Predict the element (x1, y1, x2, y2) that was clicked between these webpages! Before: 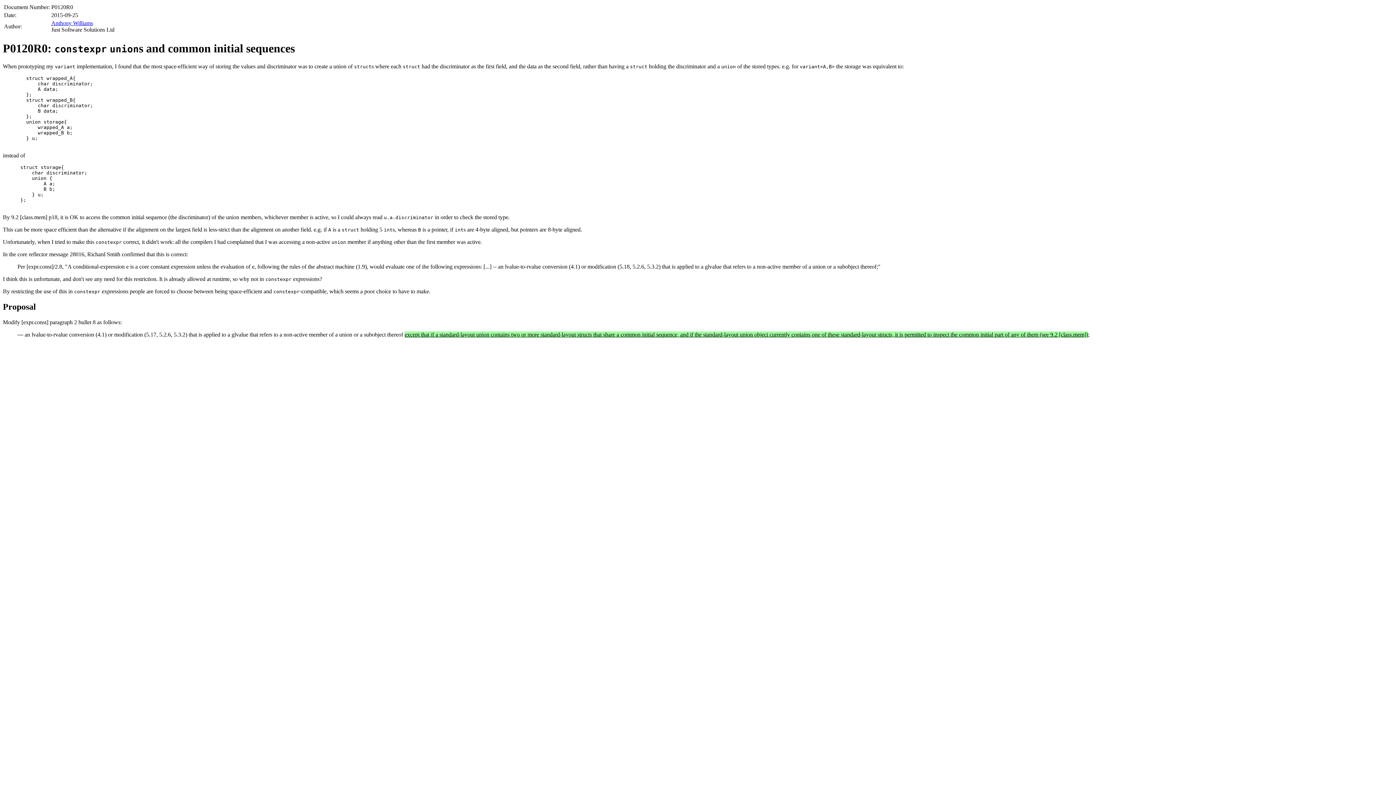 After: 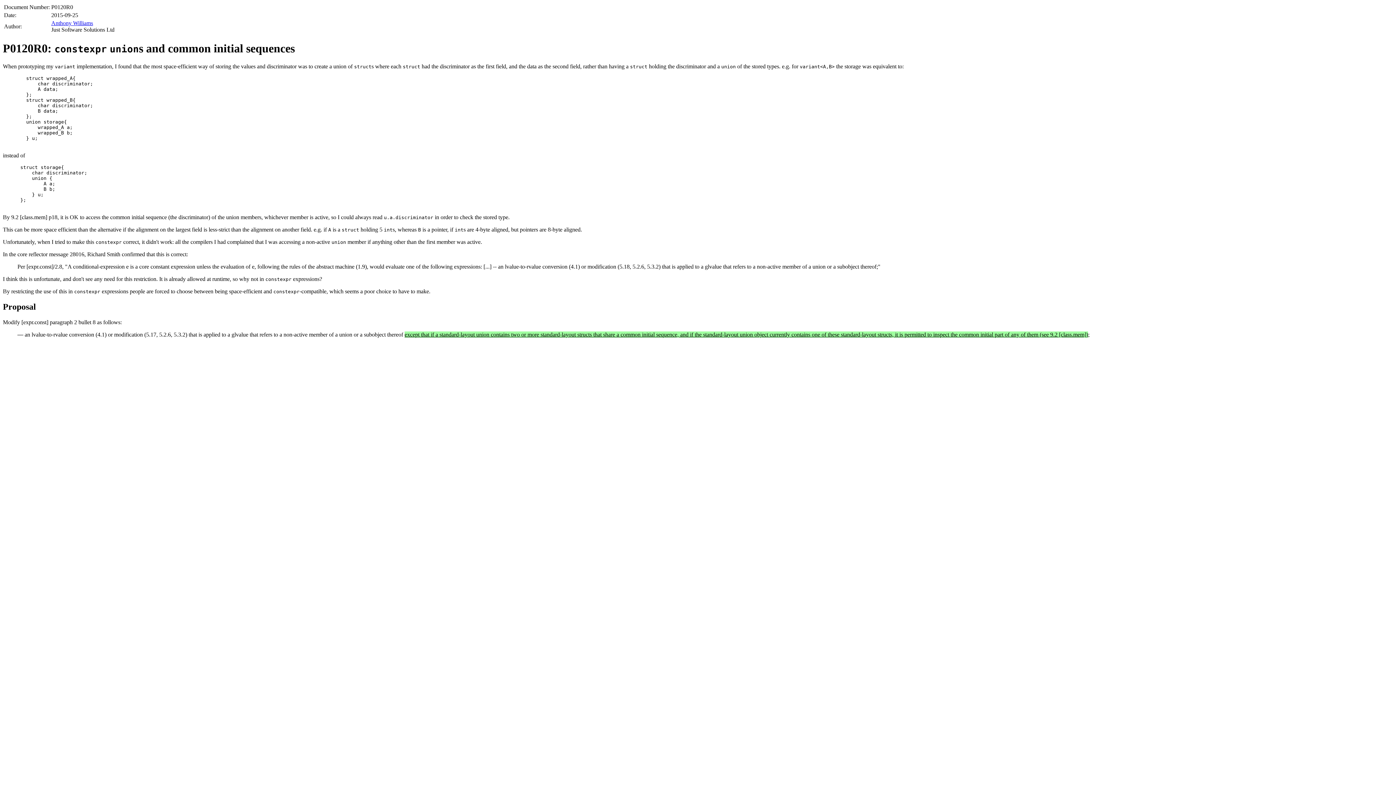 Action: label: Anthony Williams bbox: (51, 20, 93, 26)